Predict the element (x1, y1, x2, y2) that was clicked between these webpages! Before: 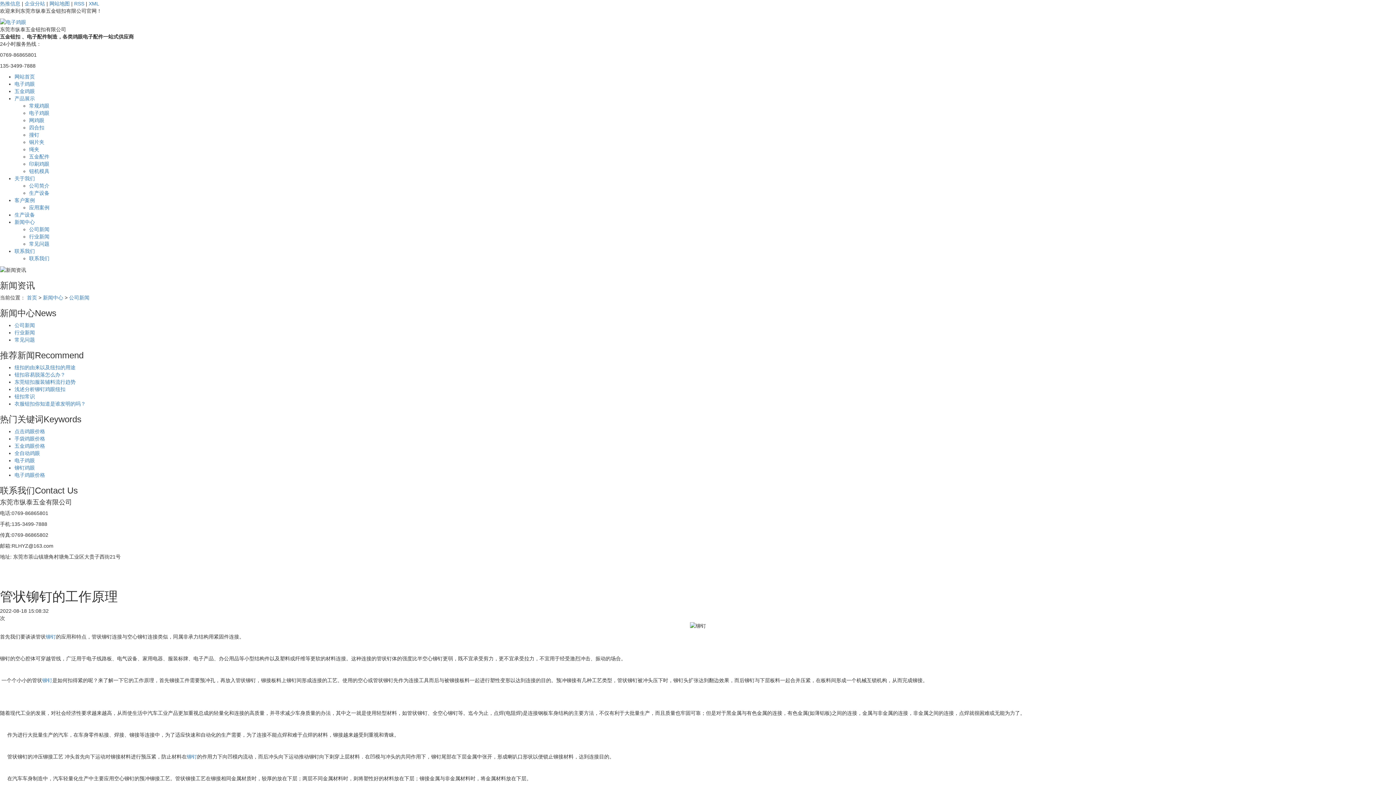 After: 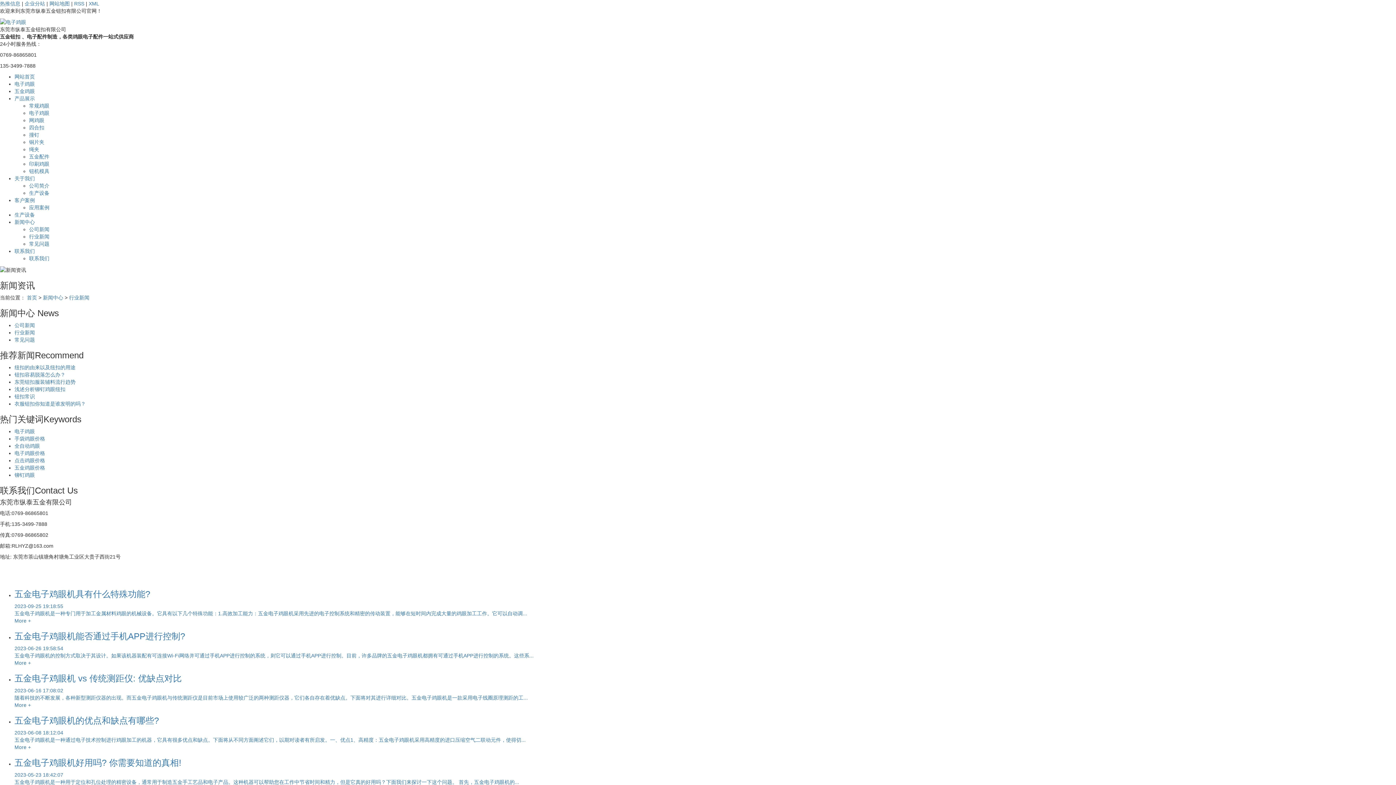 Action: bbox: (29, 233, 49, 239) label: 行业新闻